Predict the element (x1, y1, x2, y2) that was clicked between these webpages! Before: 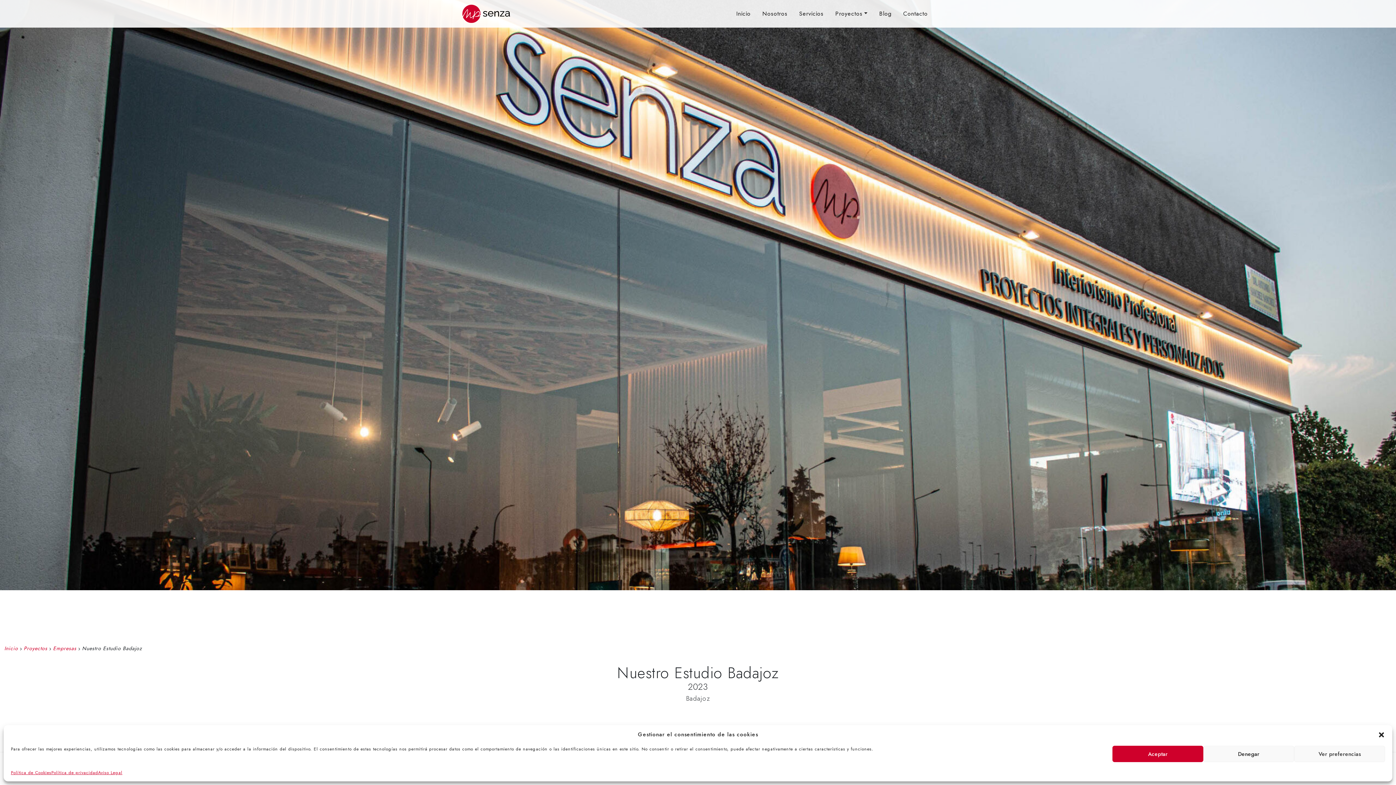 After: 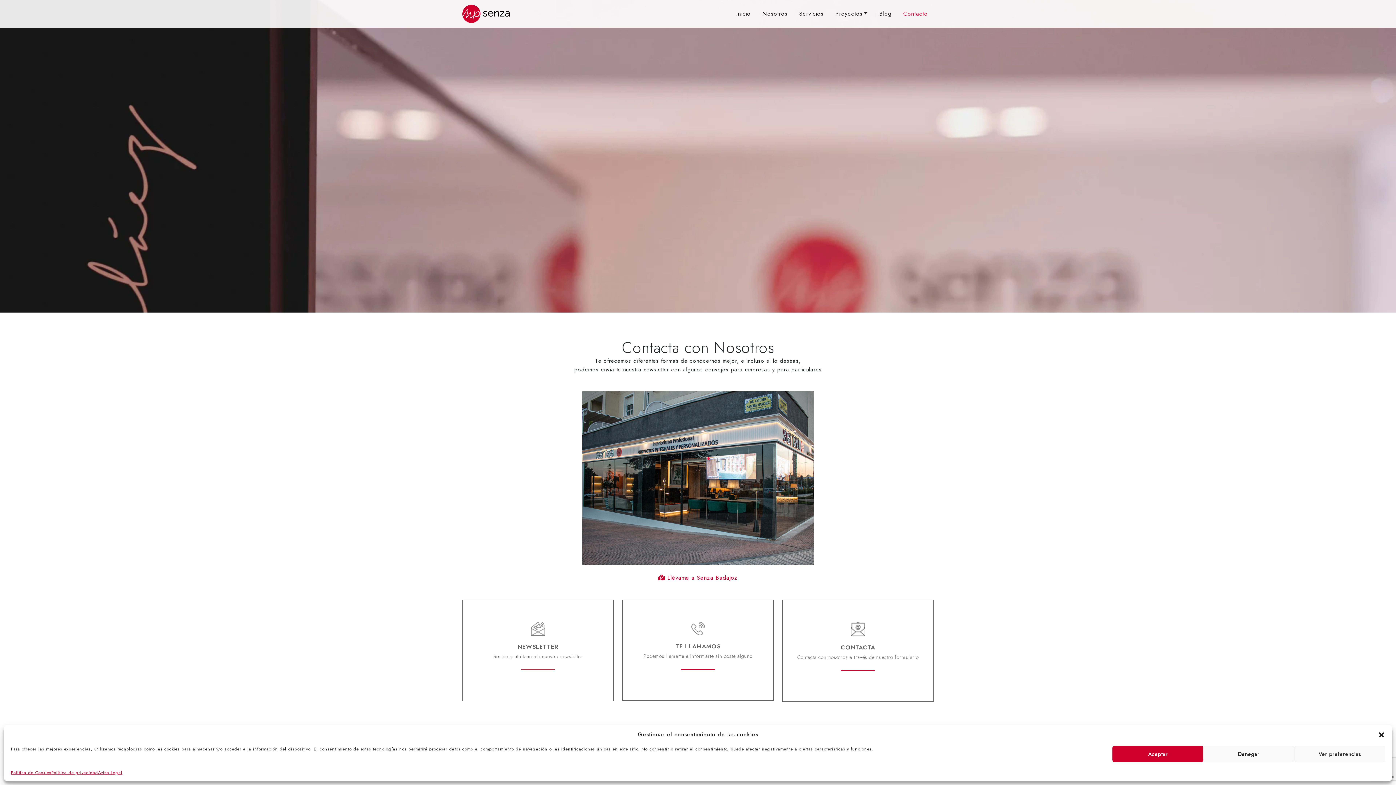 Action: label: Contacto bbox: (897, 6, 933, 21)